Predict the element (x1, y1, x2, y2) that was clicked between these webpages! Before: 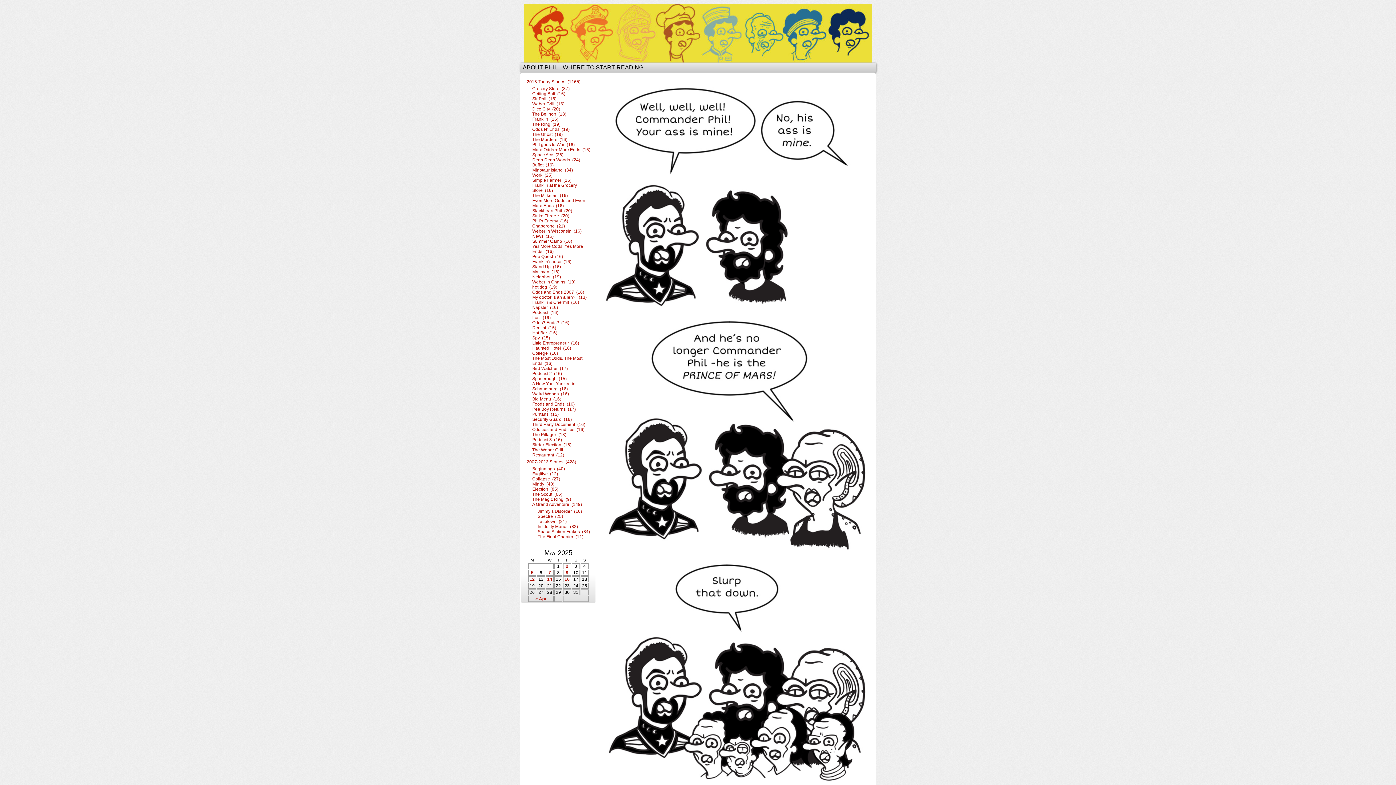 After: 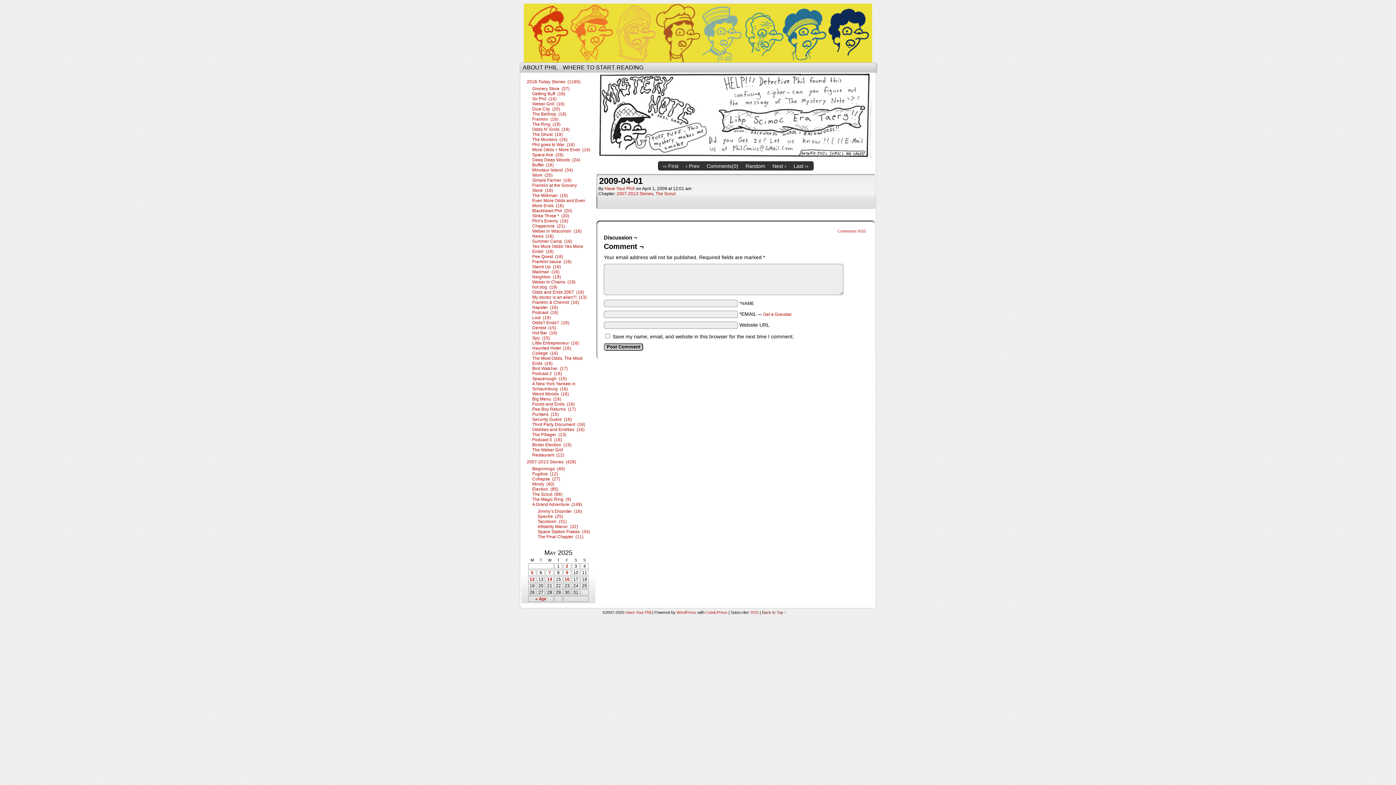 Action: bbox: (532, 492, 562, 497) label: The Scout  (66)